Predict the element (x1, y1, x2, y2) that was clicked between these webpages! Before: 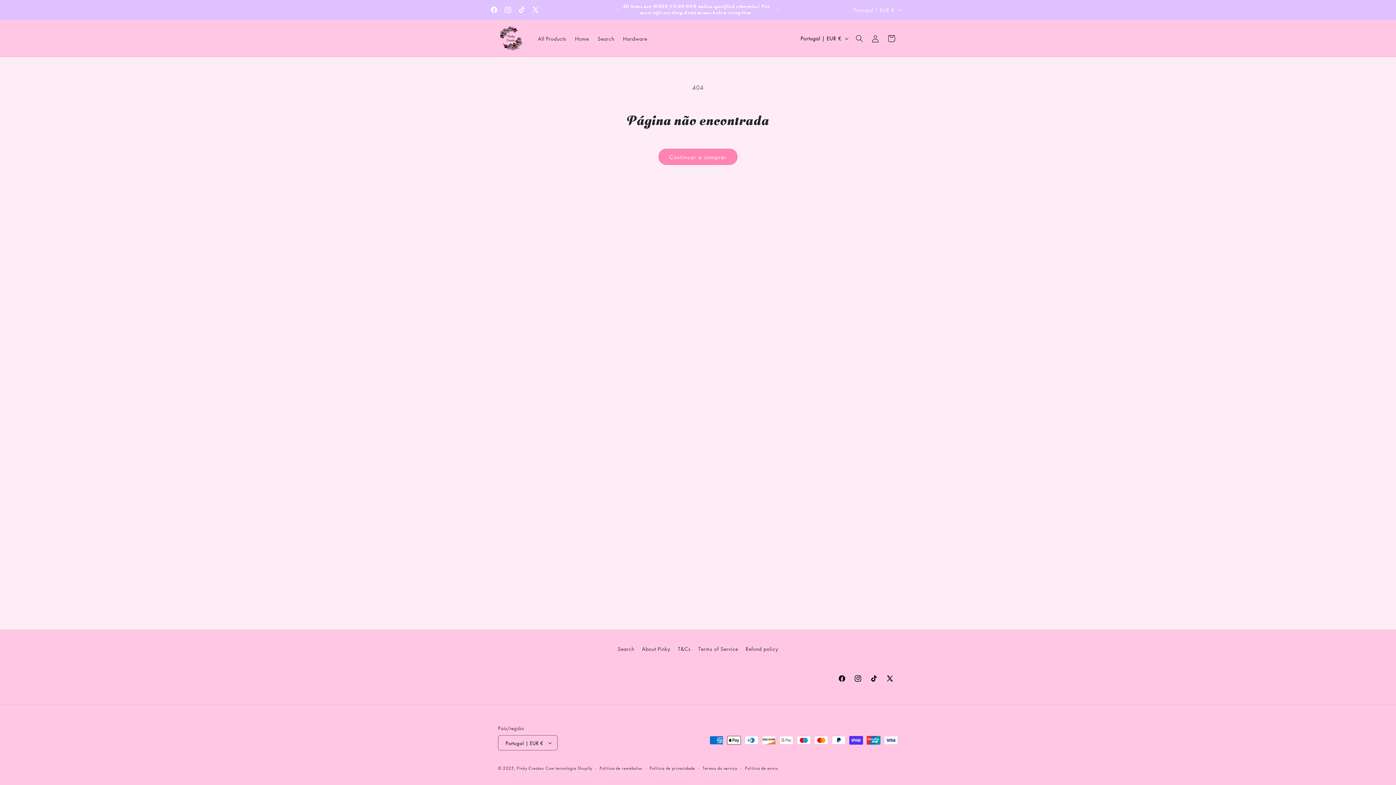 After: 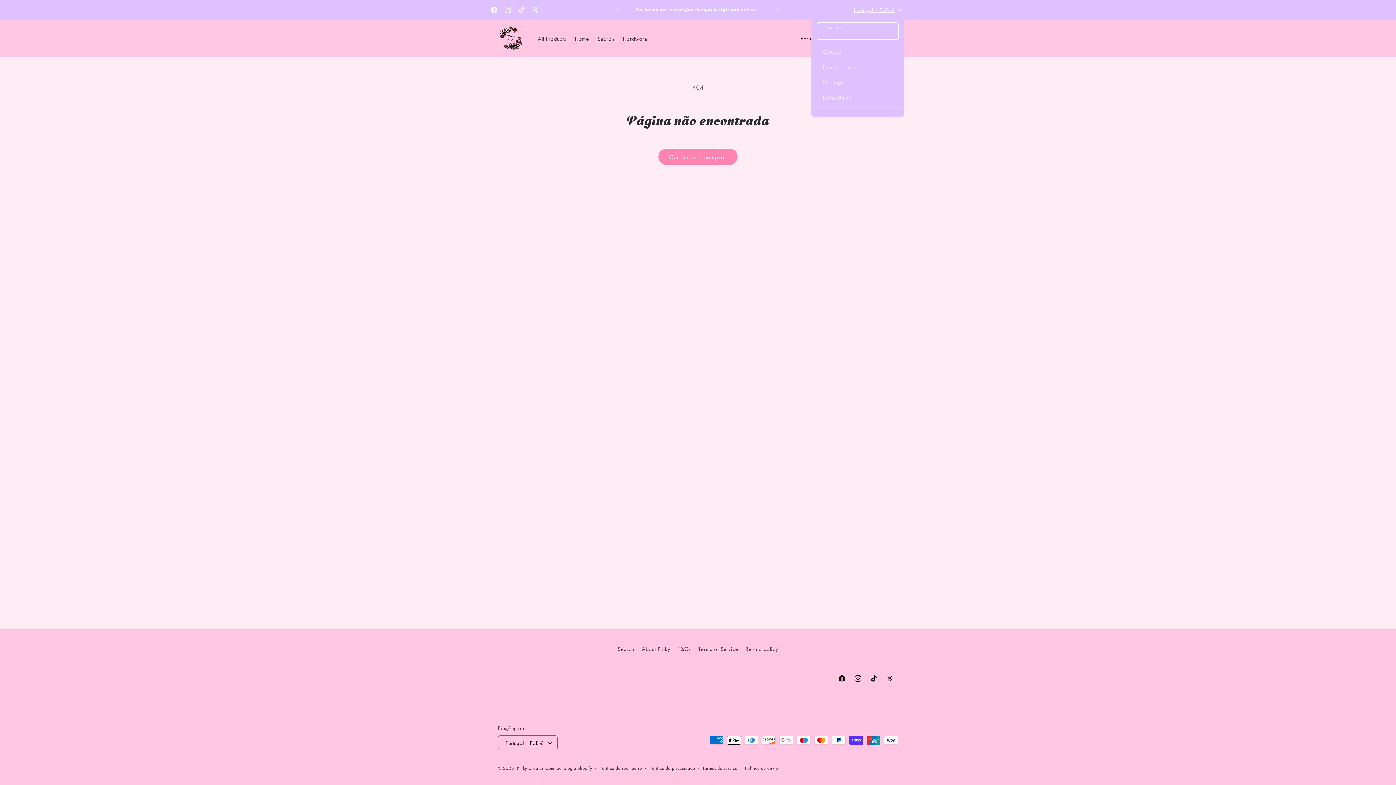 Action: bbox: (849, 2, 904, 16) label: Portugal | EUR €